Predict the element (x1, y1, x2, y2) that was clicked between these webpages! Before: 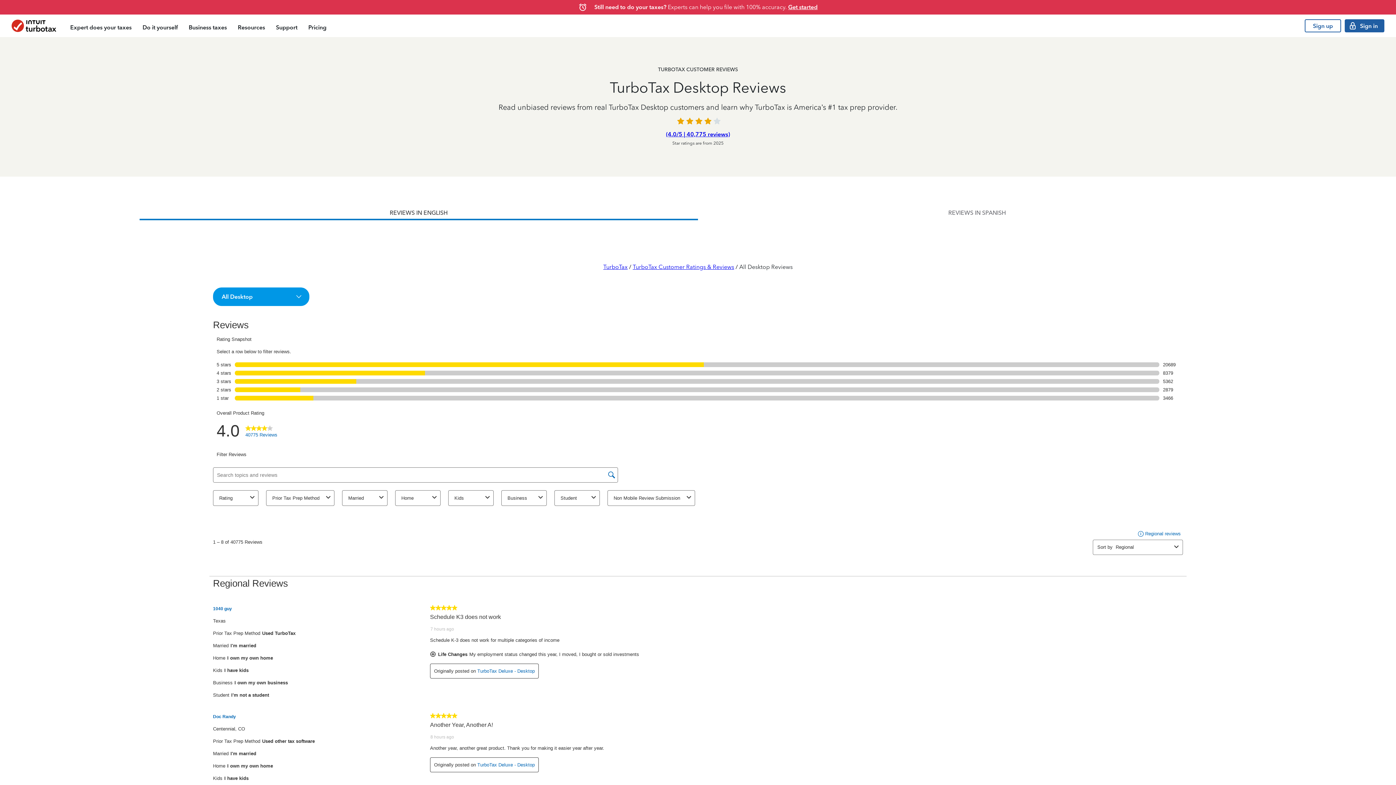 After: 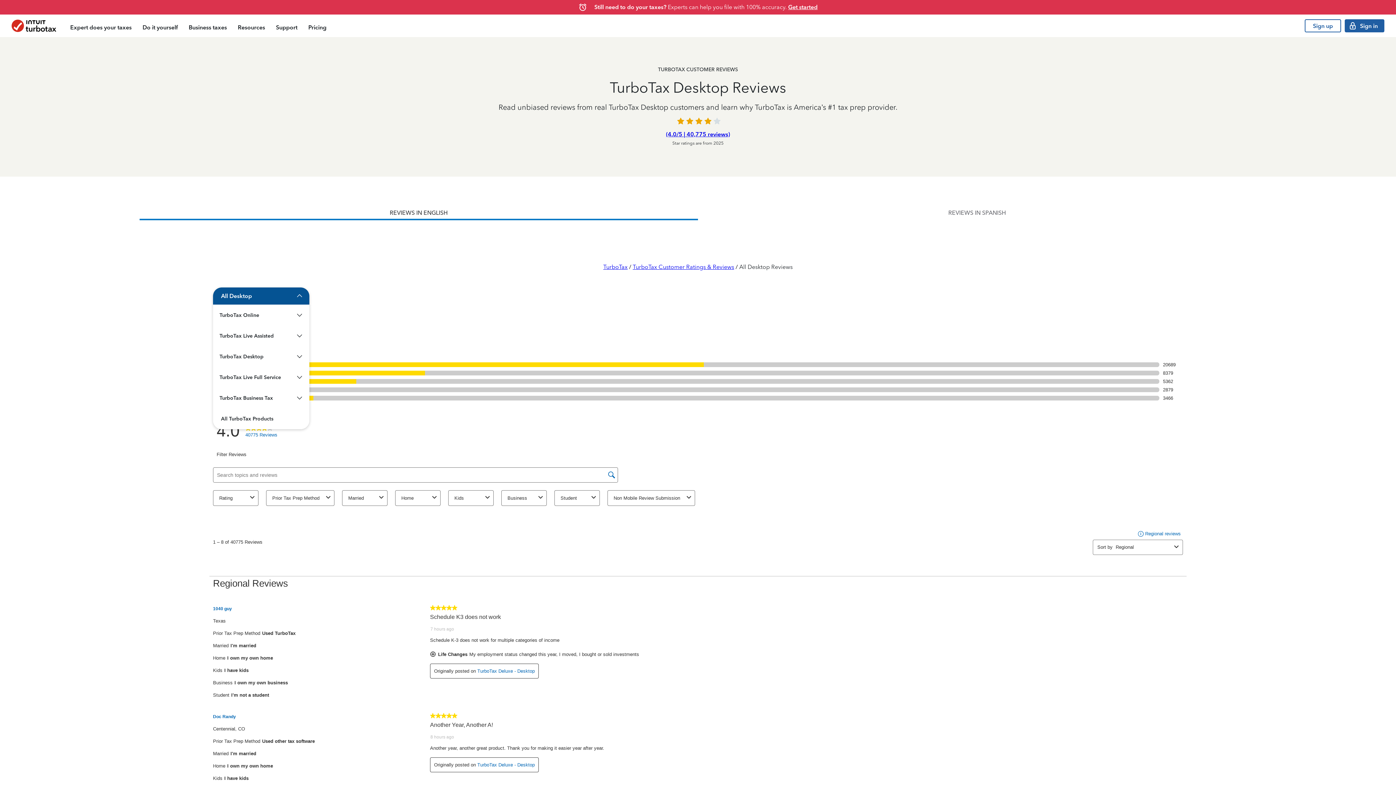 Action: label: All Desktop bbox: (213, 288, 308, 305)